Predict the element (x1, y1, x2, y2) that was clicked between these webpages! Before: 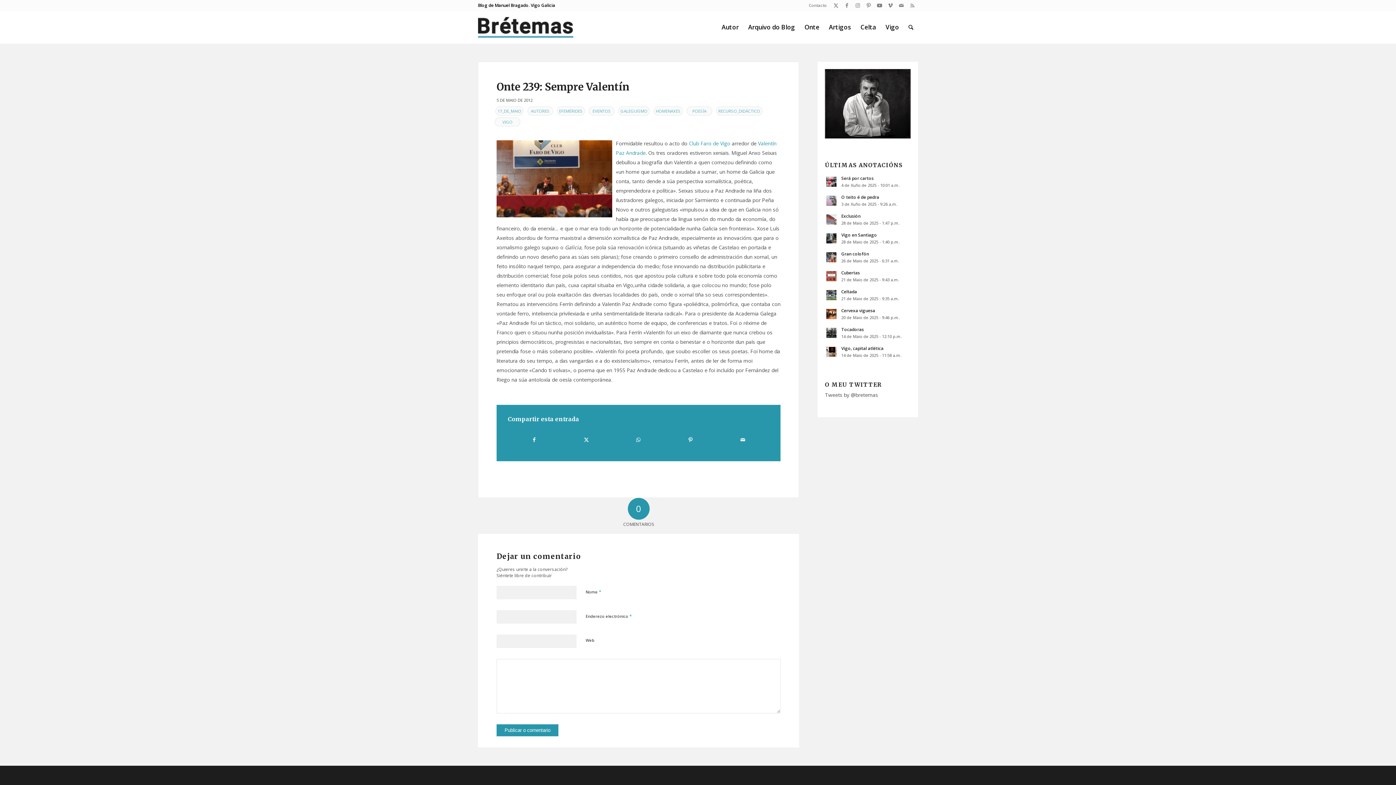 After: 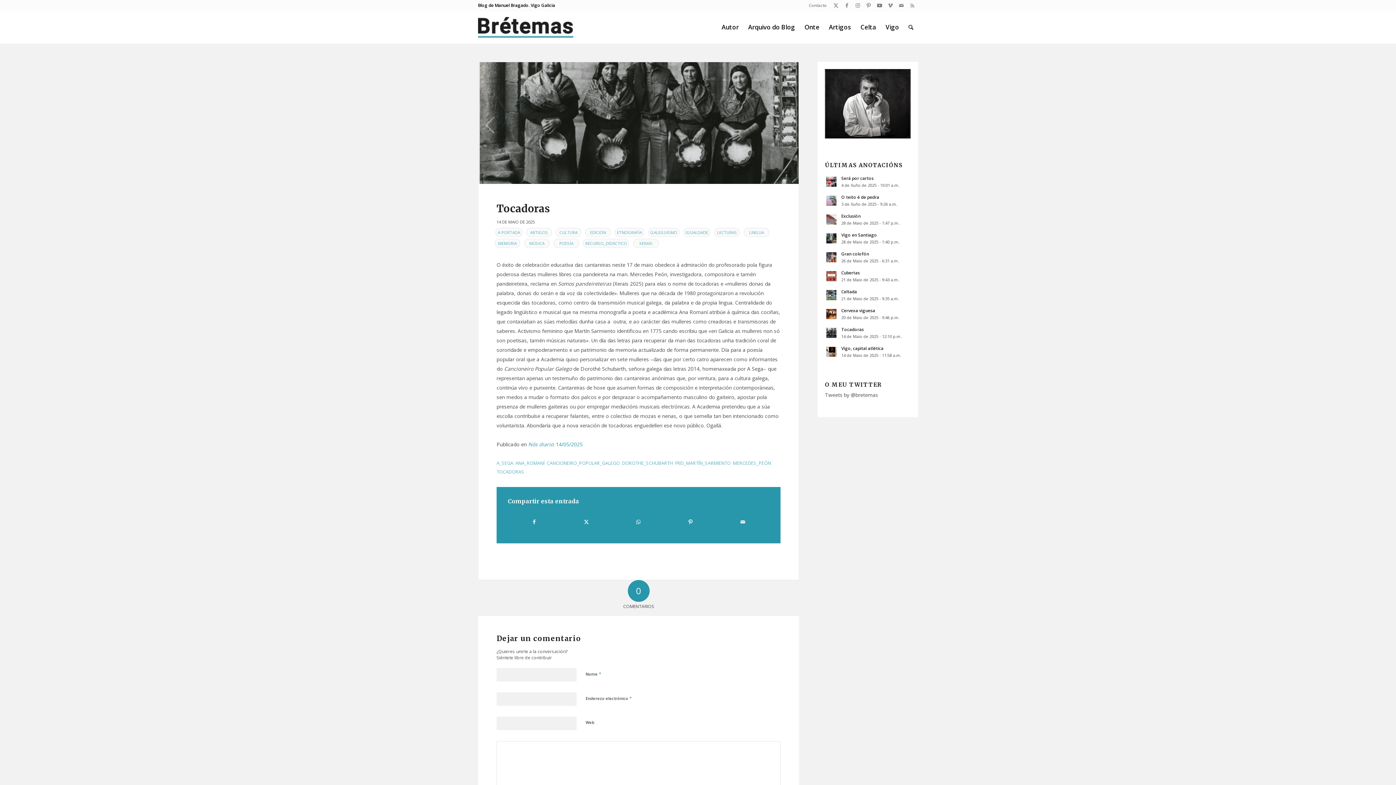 Action: label: Tocadoras bbox: (841, 326, 864, 332)